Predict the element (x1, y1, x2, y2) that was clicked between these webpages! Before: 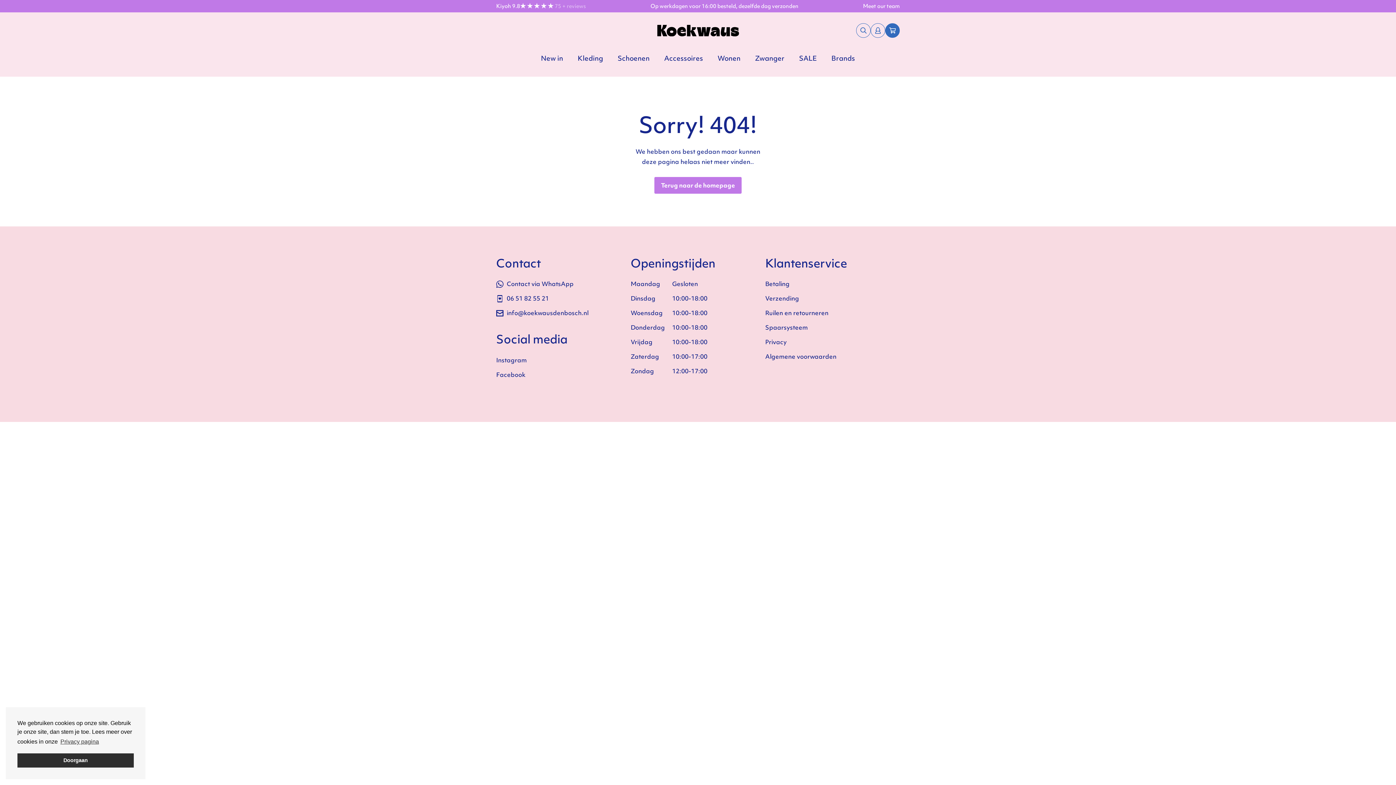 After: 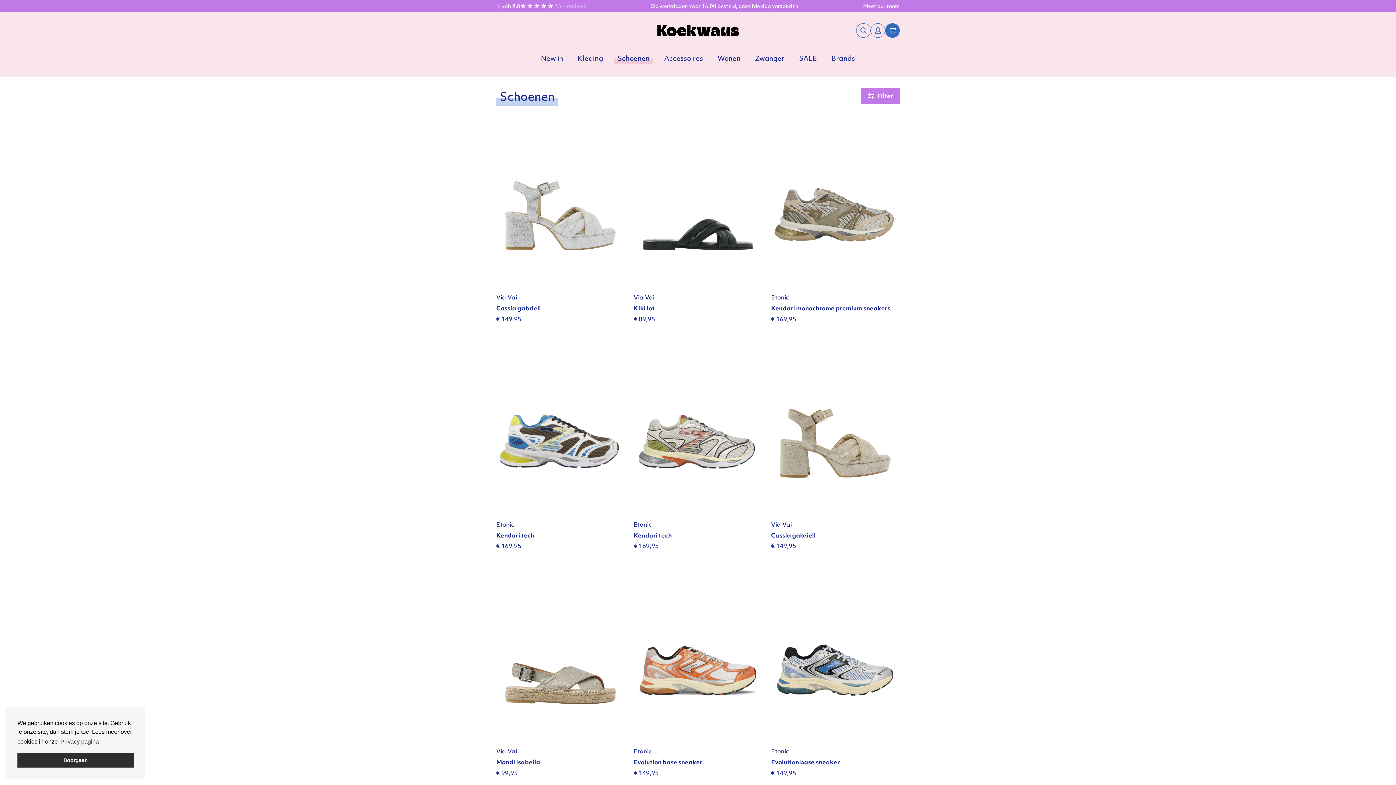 Action: bbox: (614, 50, 653, 65) label: Schoenen